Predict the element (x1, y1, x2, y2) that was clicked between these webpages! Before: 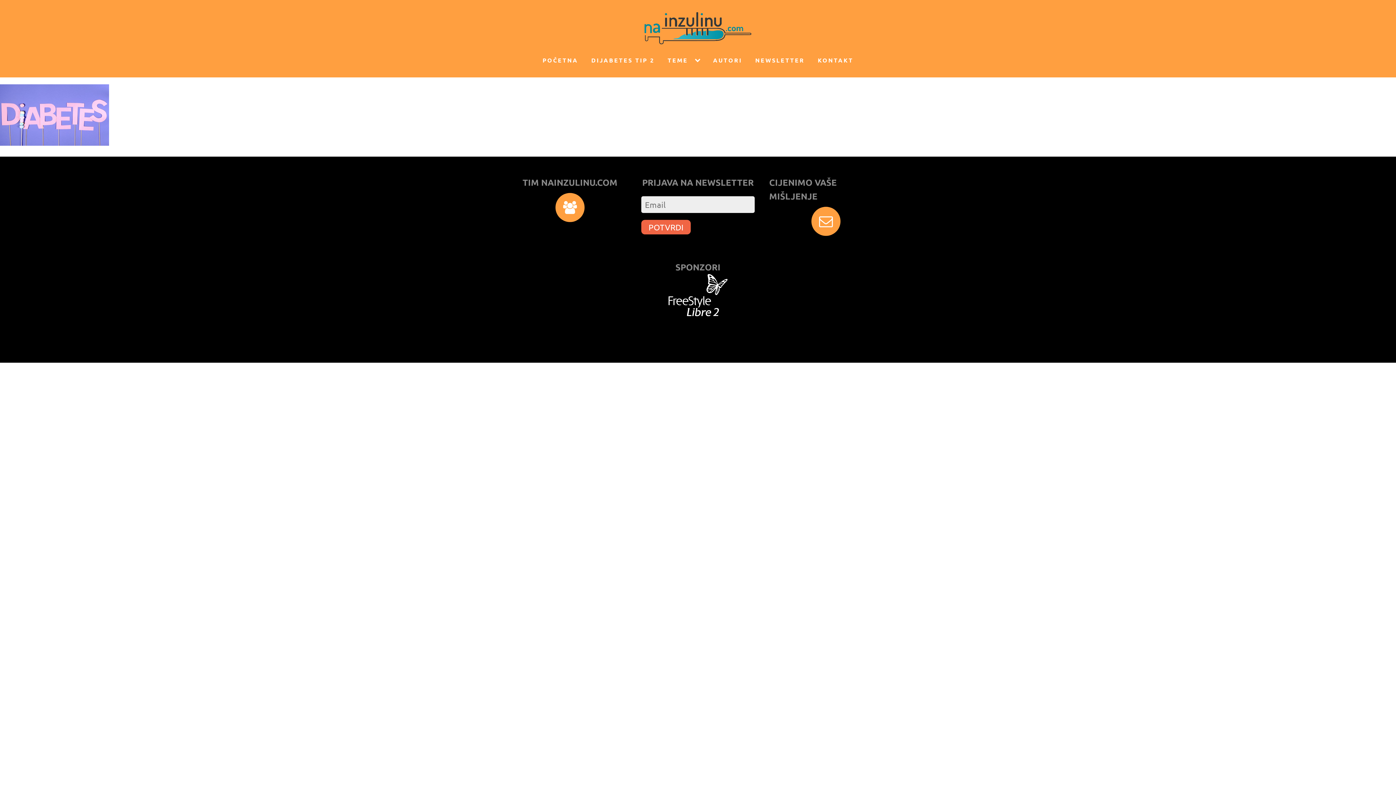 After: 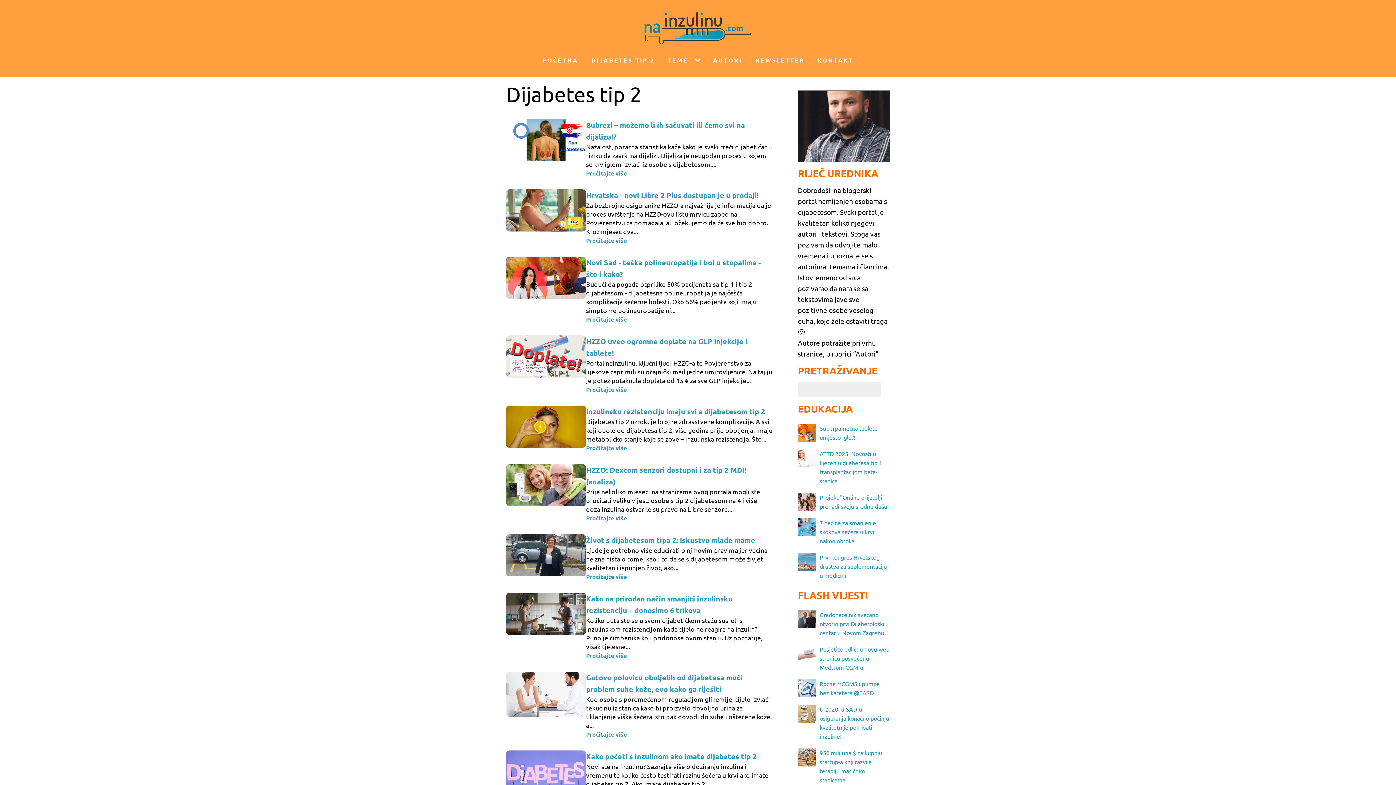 Action: label: DIJABETES TIP 2 bbox: (584, 52, 661, 68)